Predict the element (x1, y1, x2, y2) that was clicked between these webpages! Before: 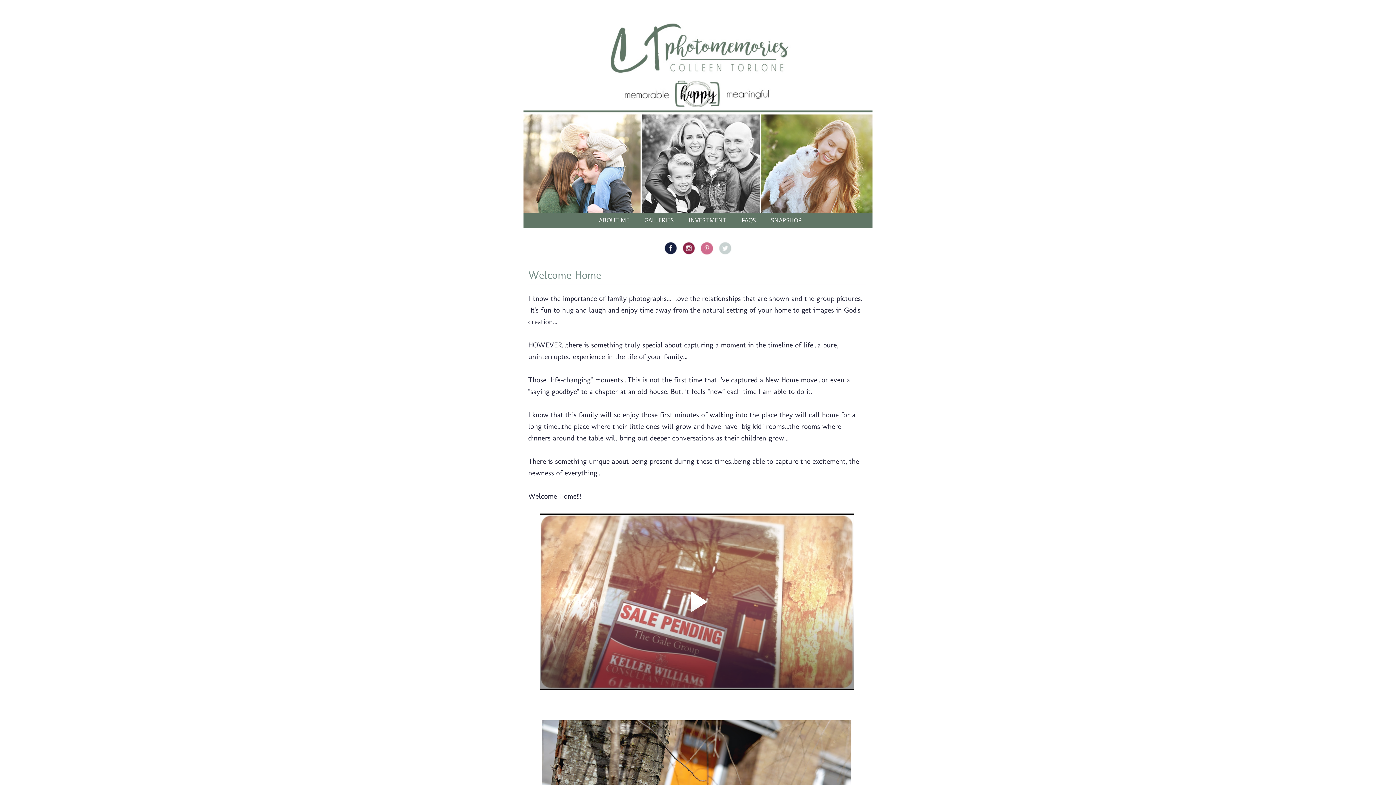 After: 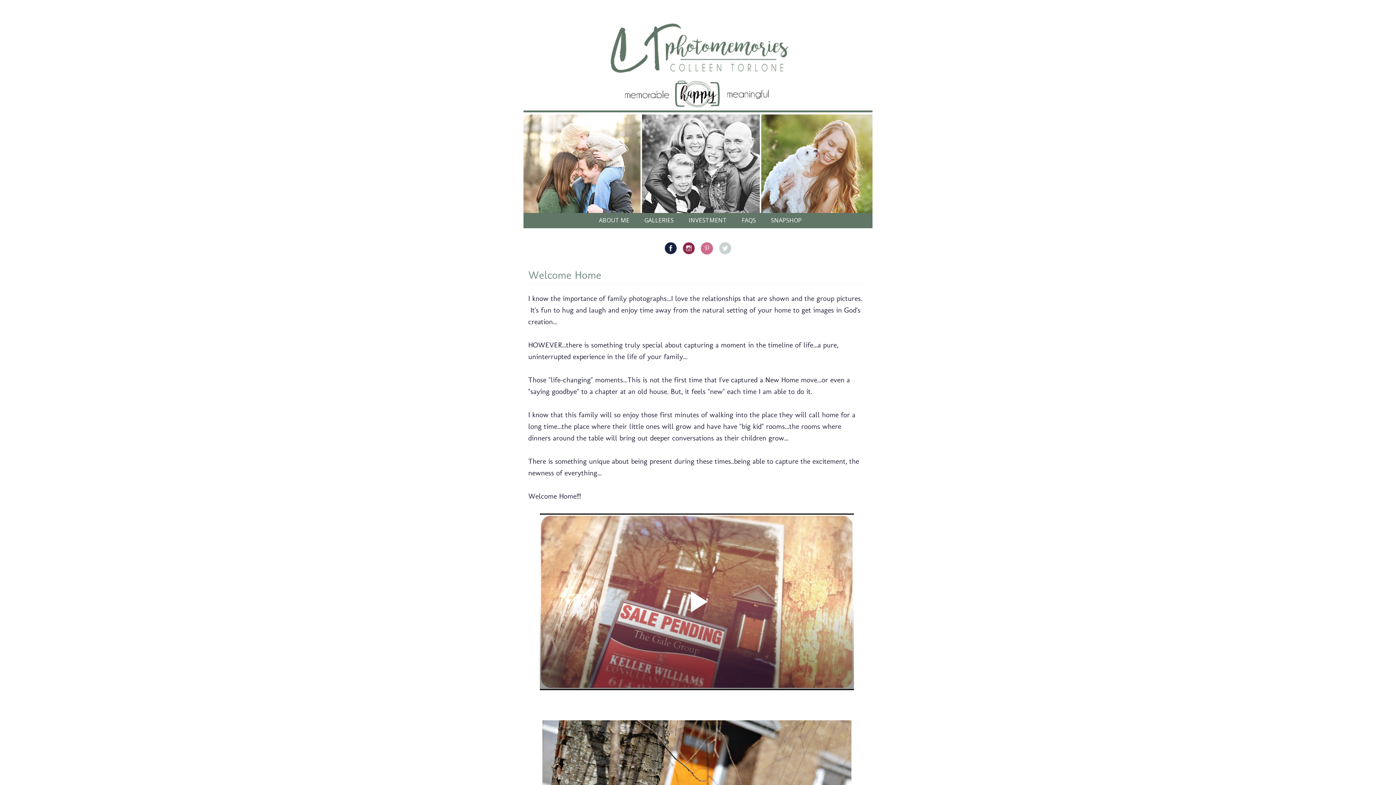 Action: bbox: (716, 252, 734, 258)